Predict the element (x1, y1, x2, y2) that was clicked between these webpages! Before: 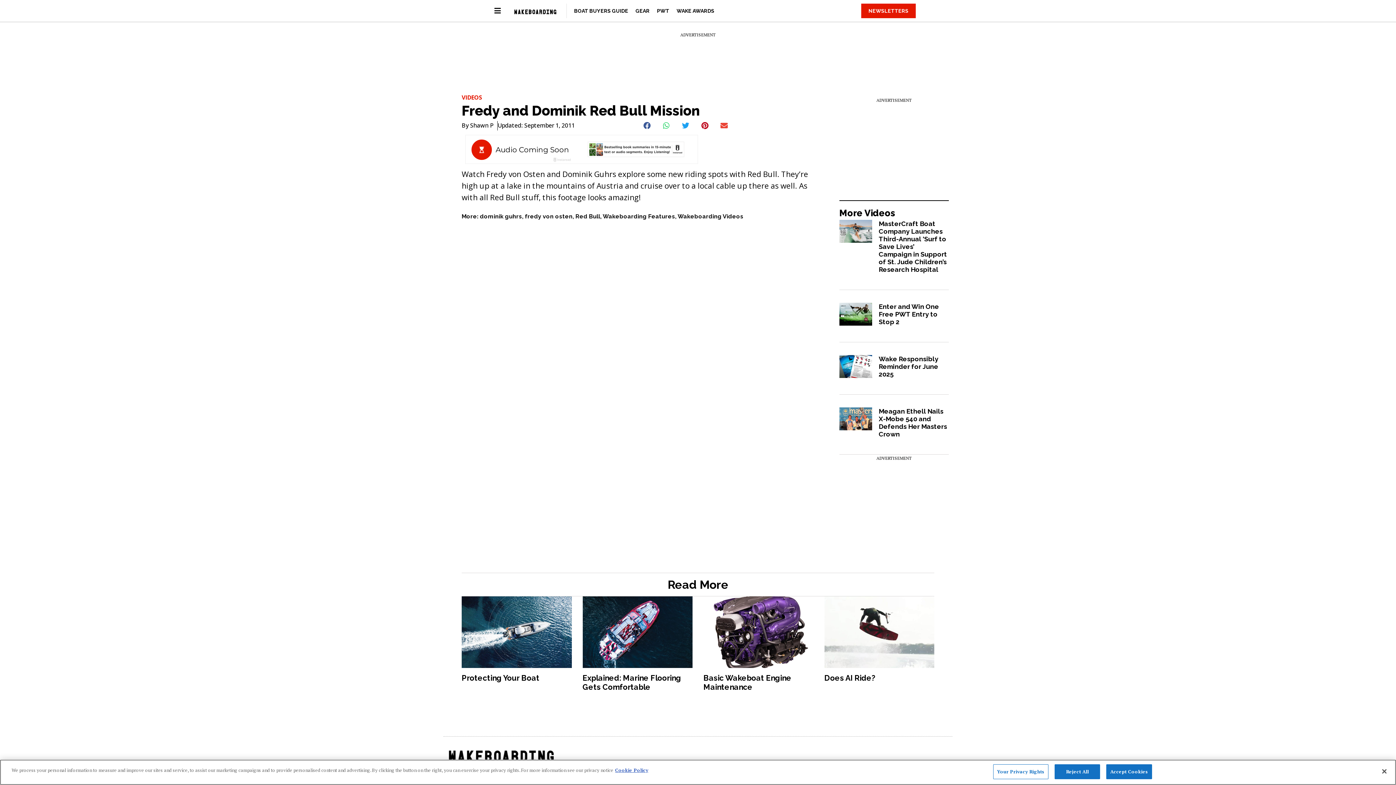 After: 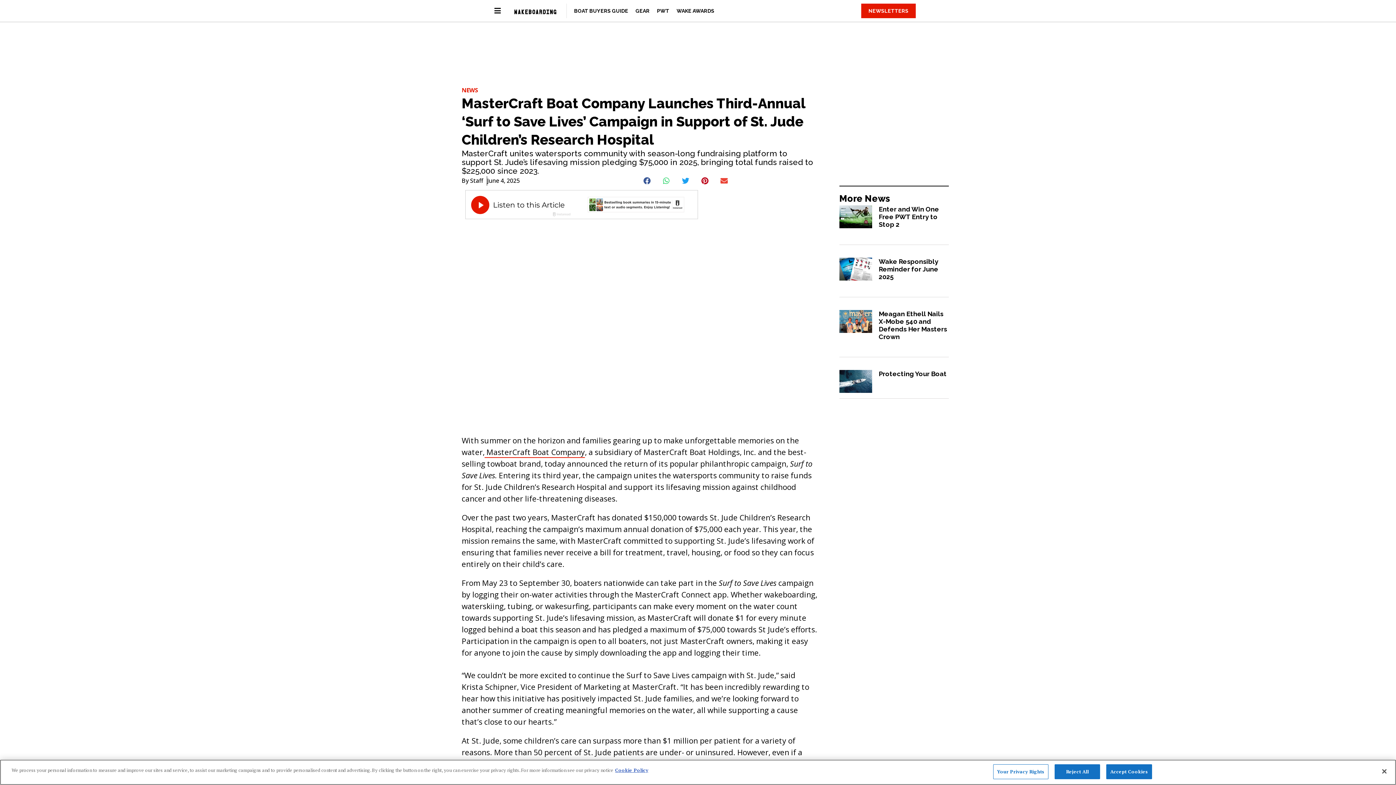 Action: bbox: (878, 220, 947, 273) label: MasterCraft Boat Company Launches Third-Annual ‘Surf to Save Lives’ Campaign in Support of St. Jude Children’s Research Hospital